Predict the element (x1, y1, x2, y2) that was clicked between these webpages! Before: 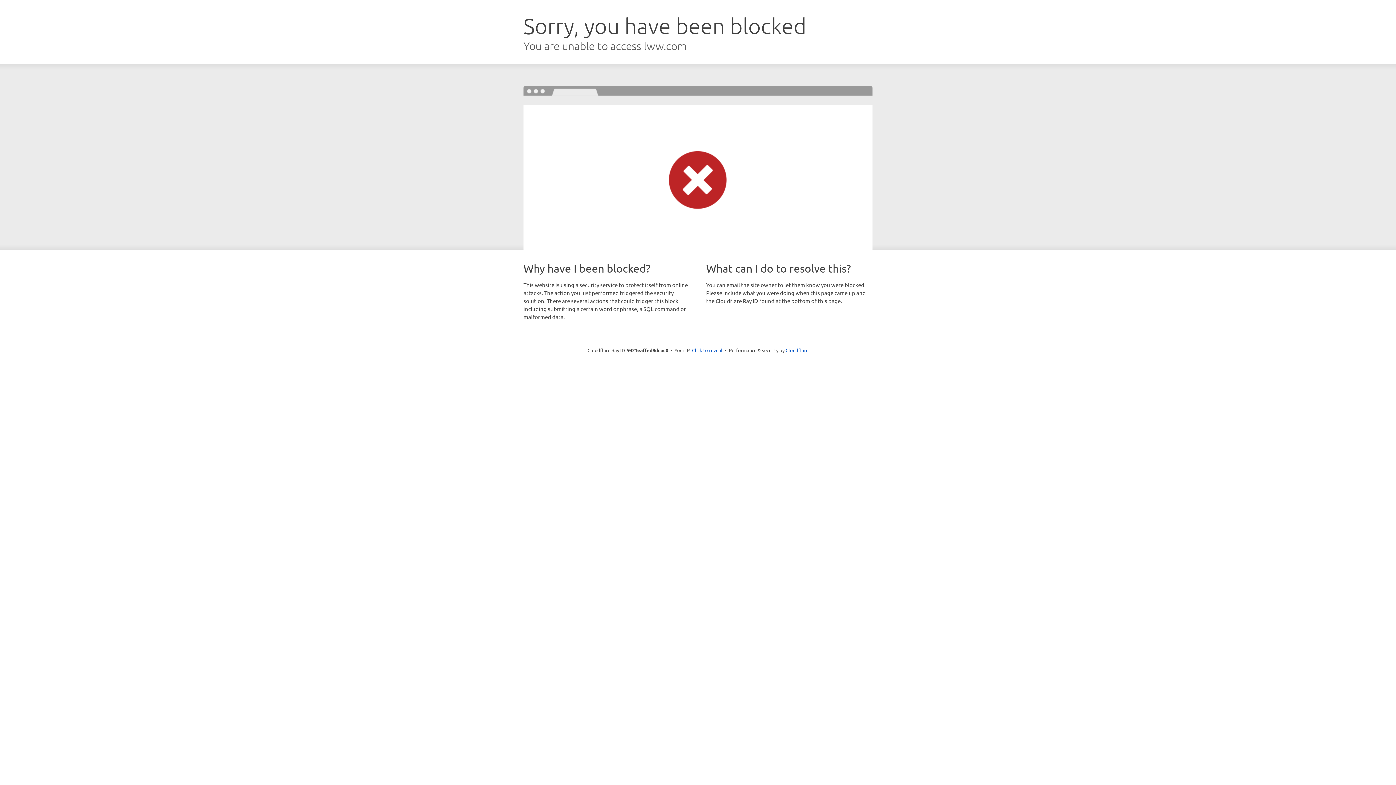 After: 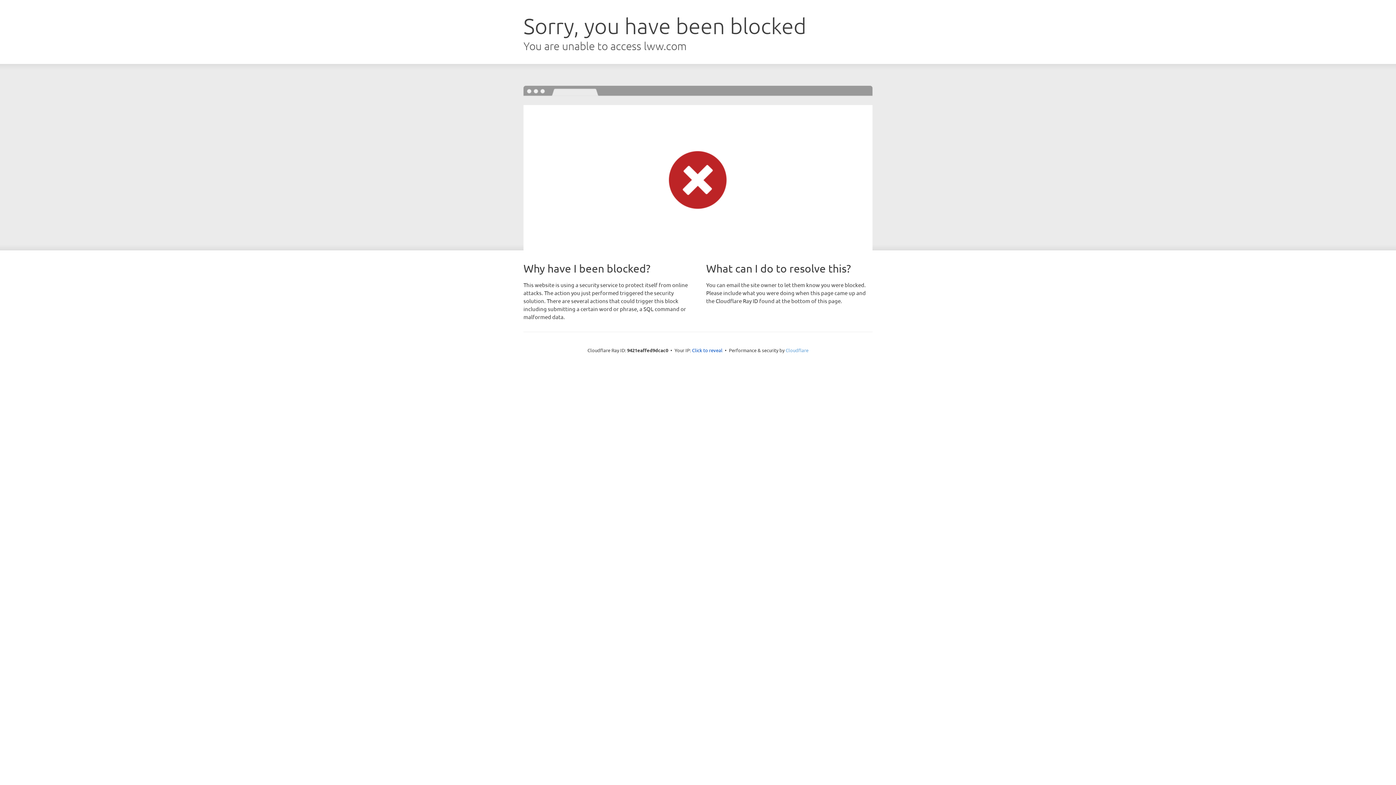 Action: label: Cloudflare bbox: (785, 347, 808, 353)